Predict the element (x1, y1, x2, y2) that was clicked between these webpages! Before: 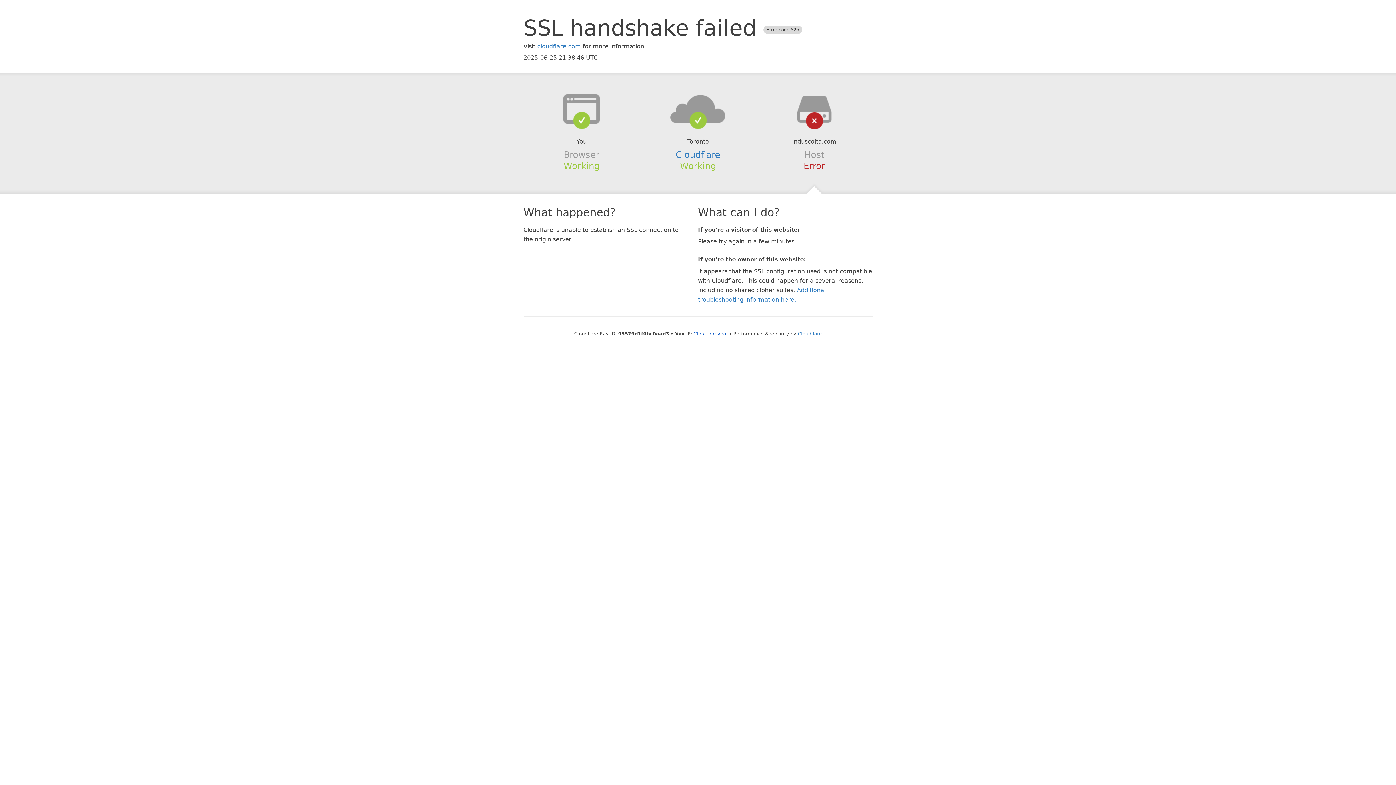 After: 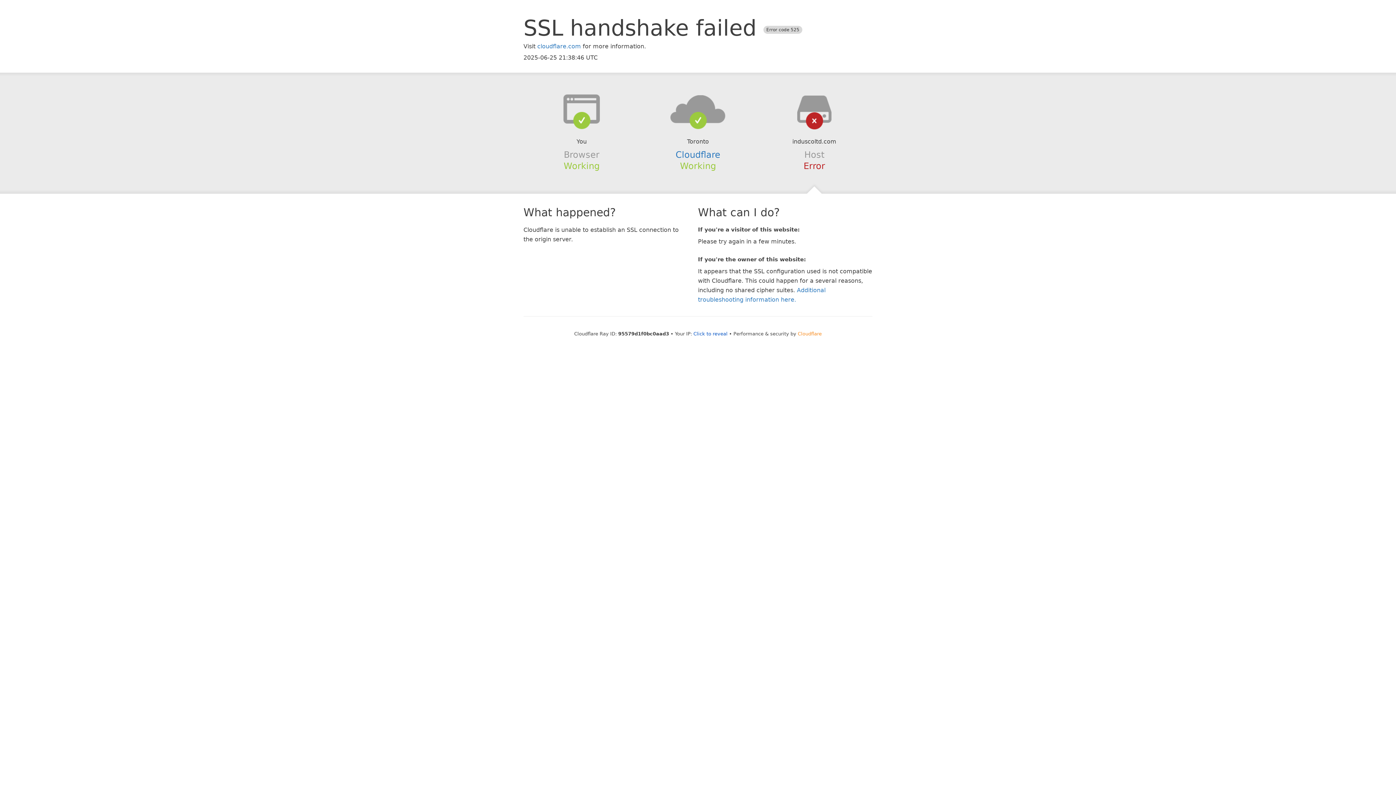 Action: label: Cloudflare bbox: (798, 331, 822, 336)